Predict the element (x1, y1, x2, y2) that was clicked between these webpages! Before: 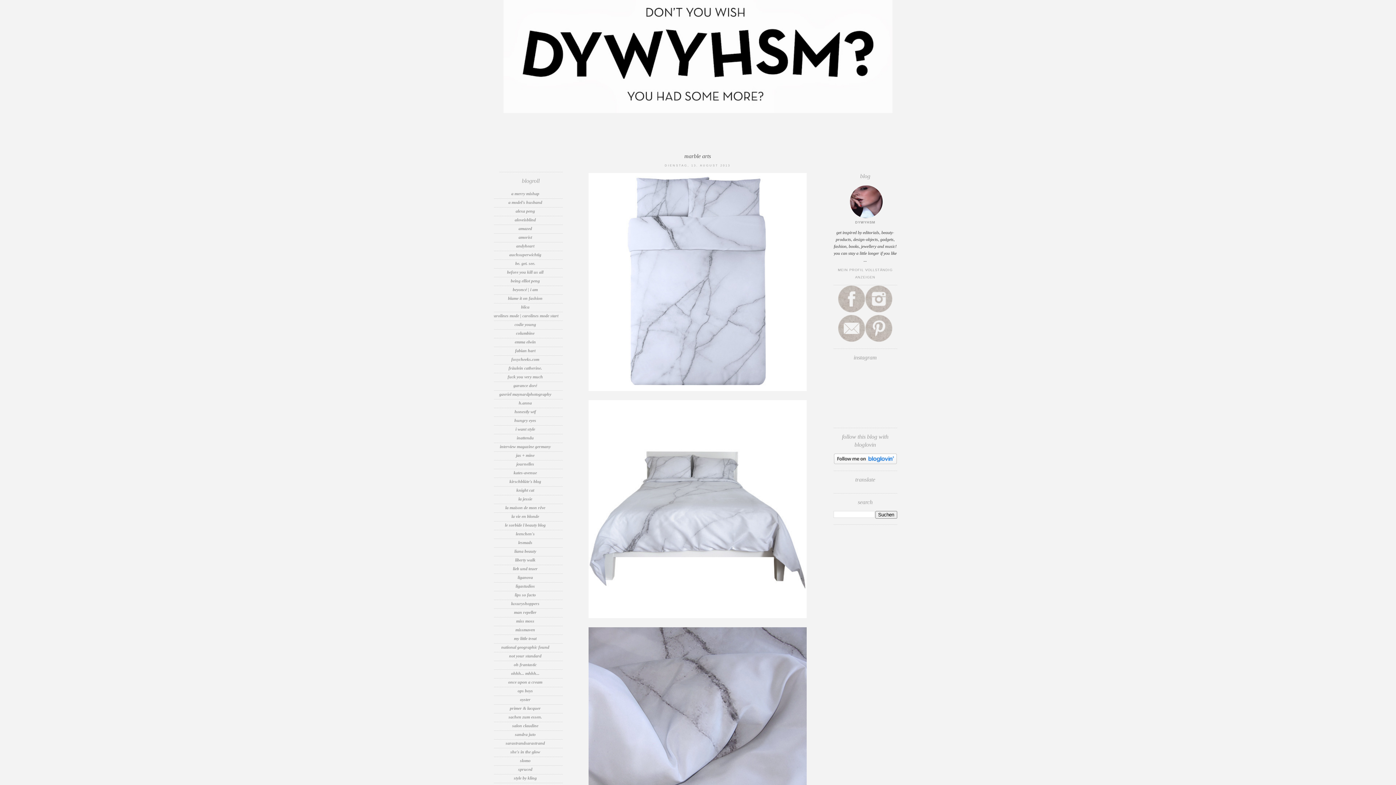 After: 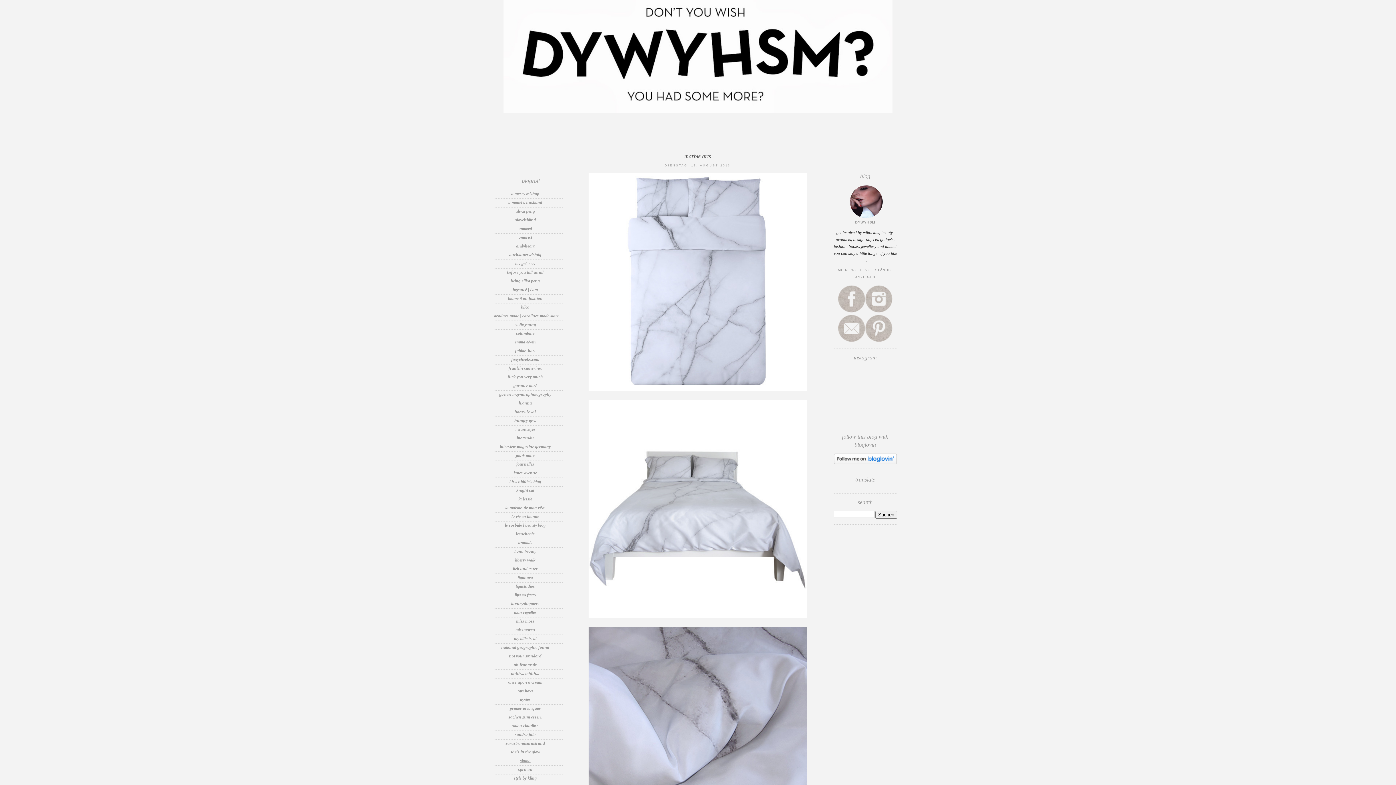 Action: bbox: (520, 758, 530, 763) label: slomo